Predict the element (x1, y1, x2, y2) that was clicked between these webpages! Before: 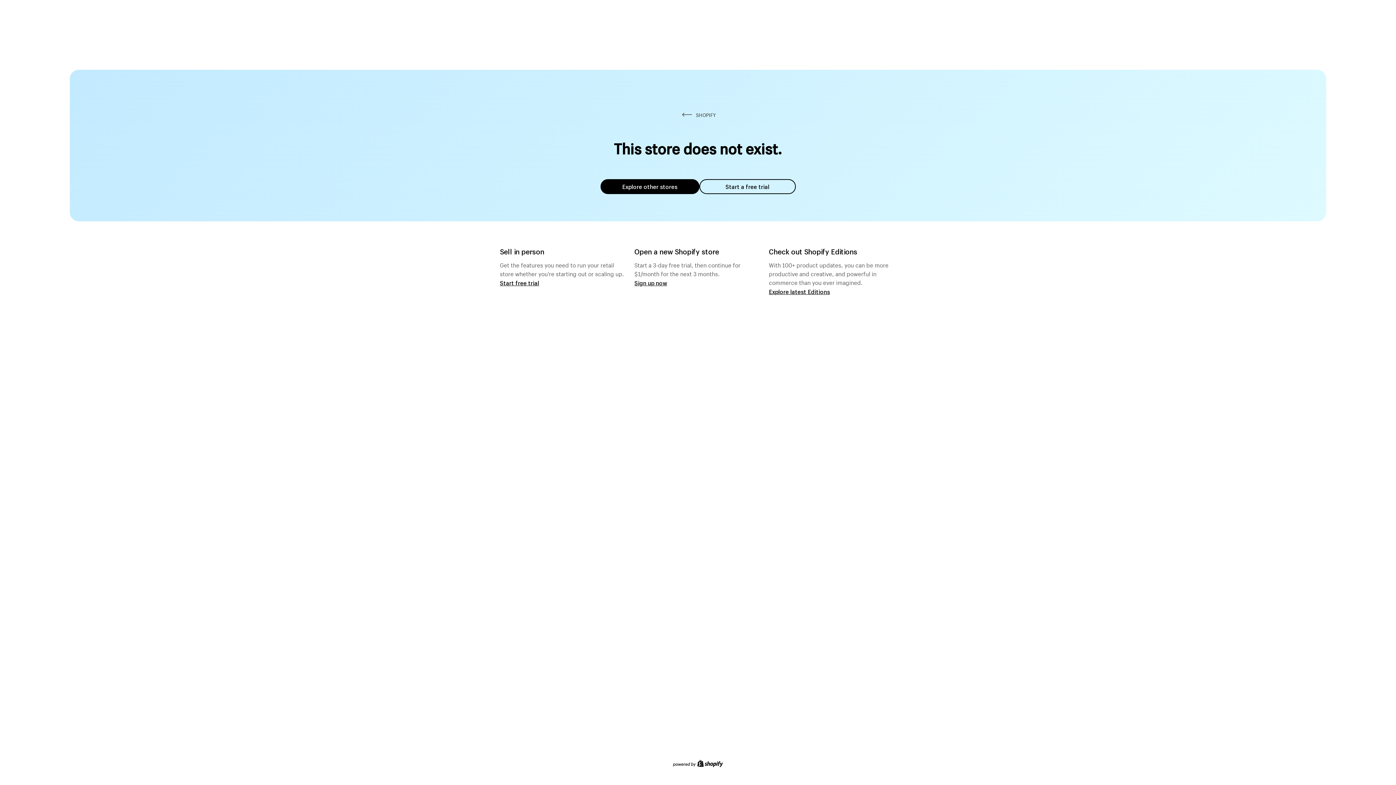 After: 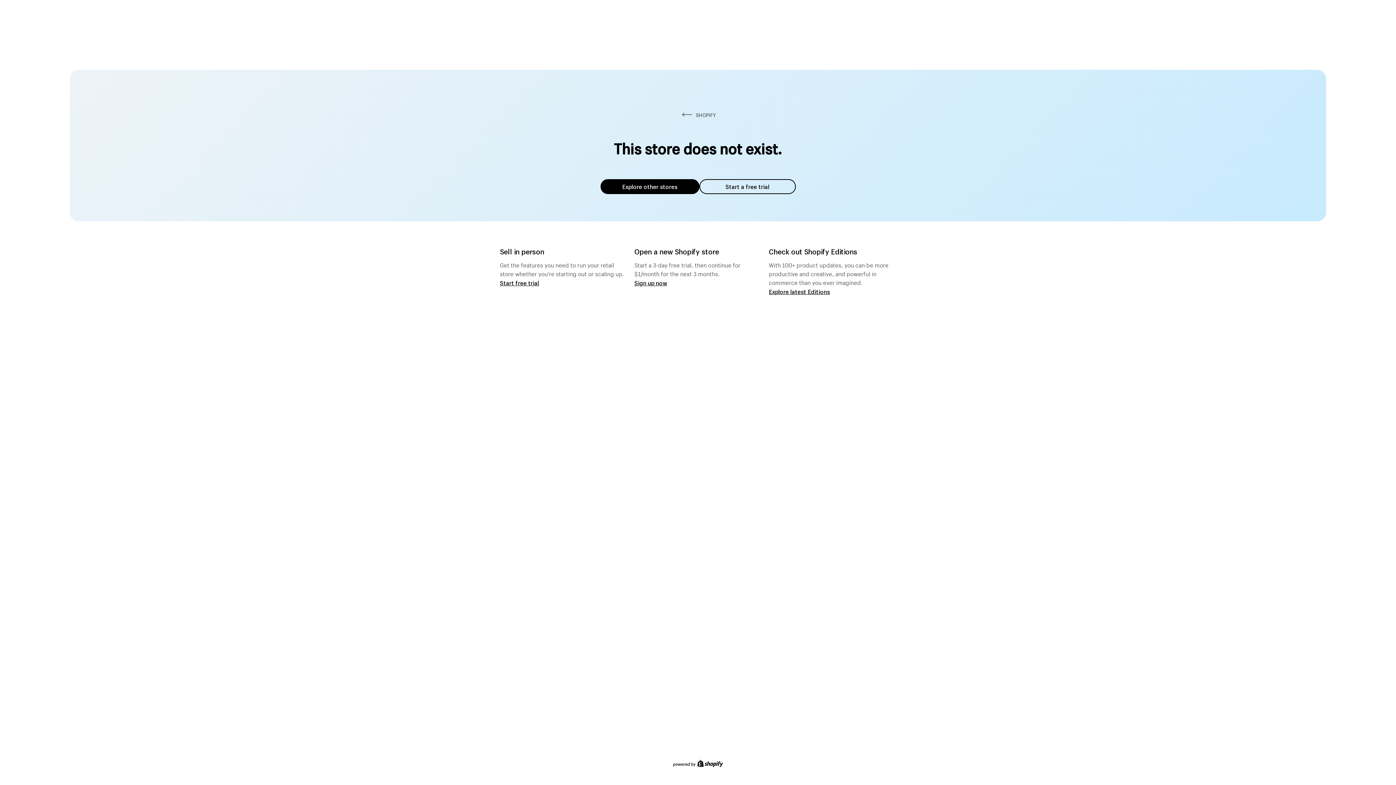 Action: label: Explore other stores bbox: (600, 179, 699, 194)